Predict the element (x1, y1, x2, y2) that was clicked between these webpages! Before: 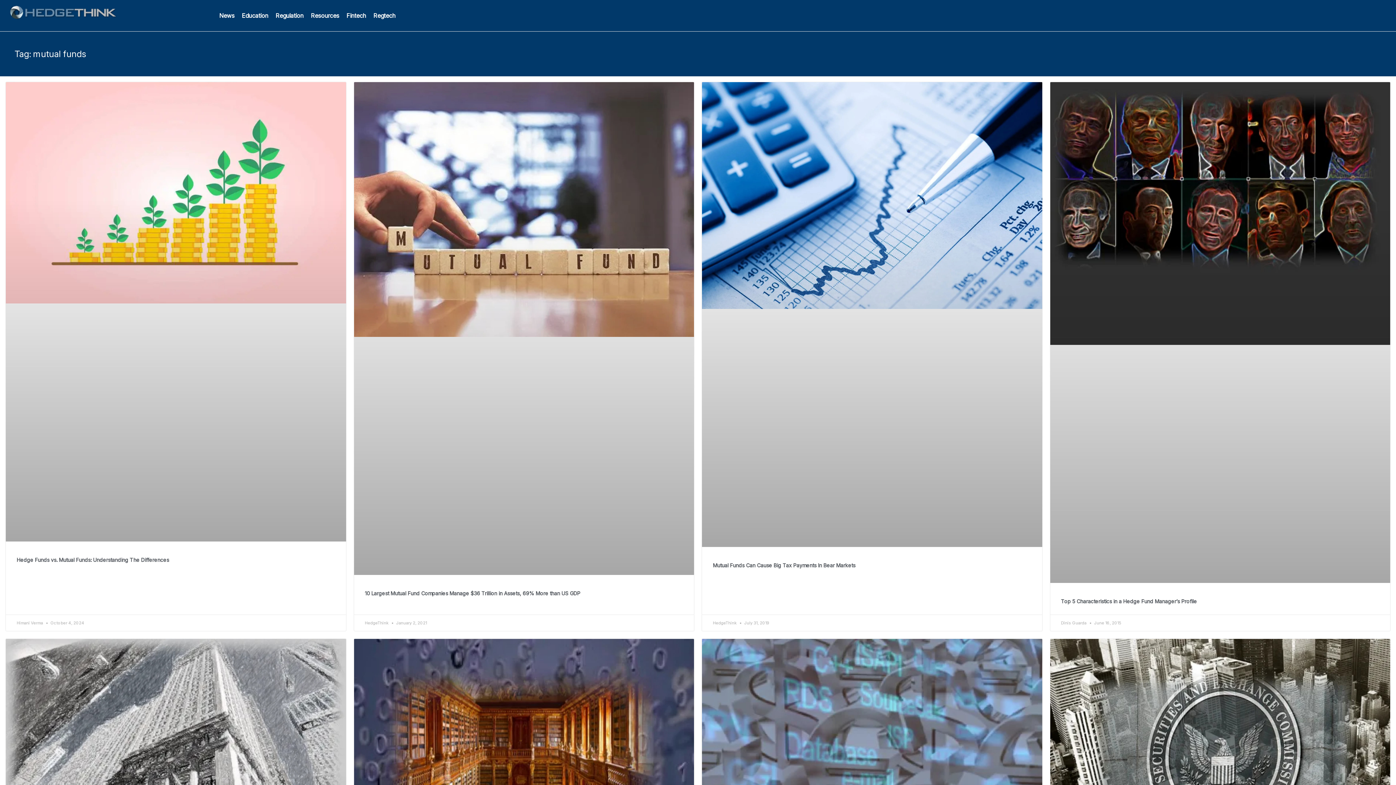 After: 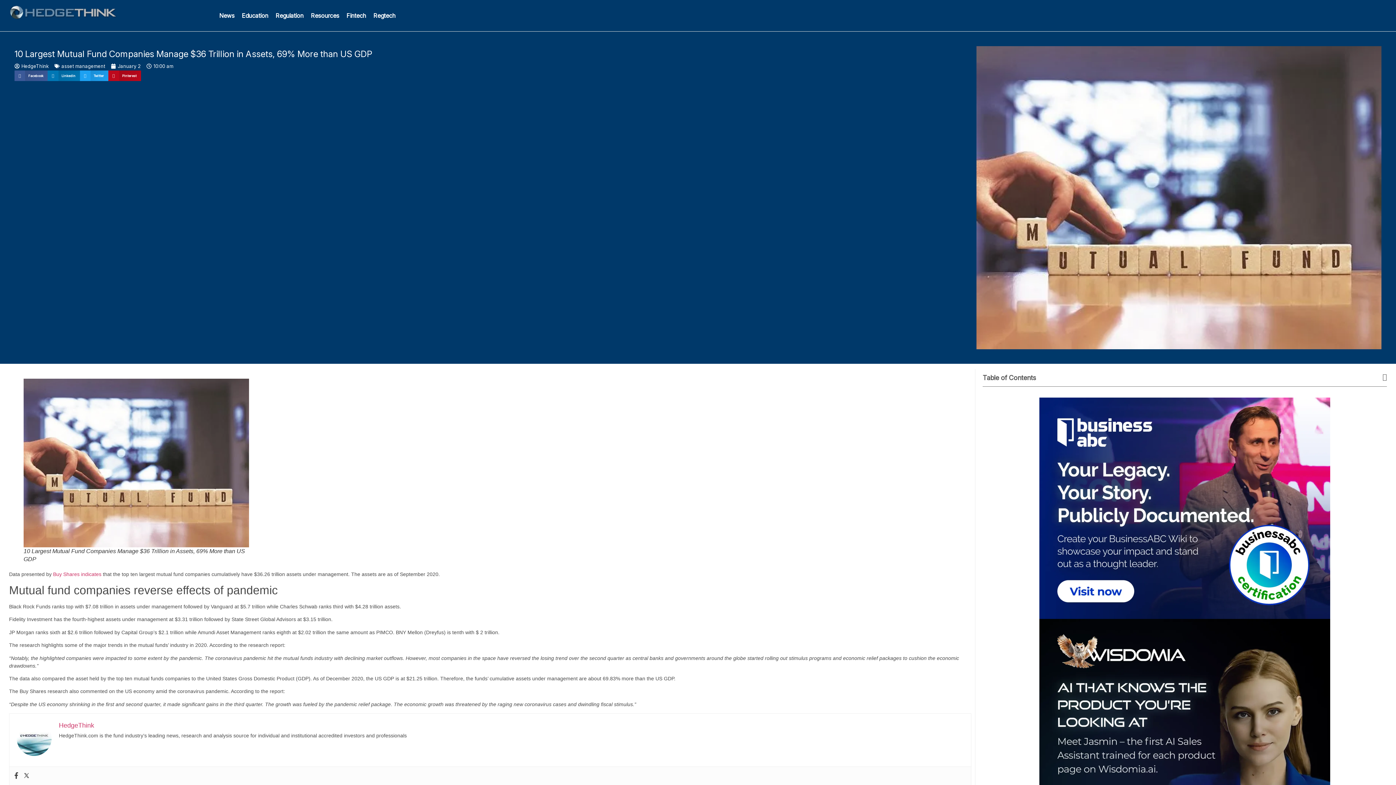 Action: label: 10 Largest Mutual Fund Companies Manage $36 Trillion in Assets, 69% More than US GDP bbox: (364, 590, 580, 596)